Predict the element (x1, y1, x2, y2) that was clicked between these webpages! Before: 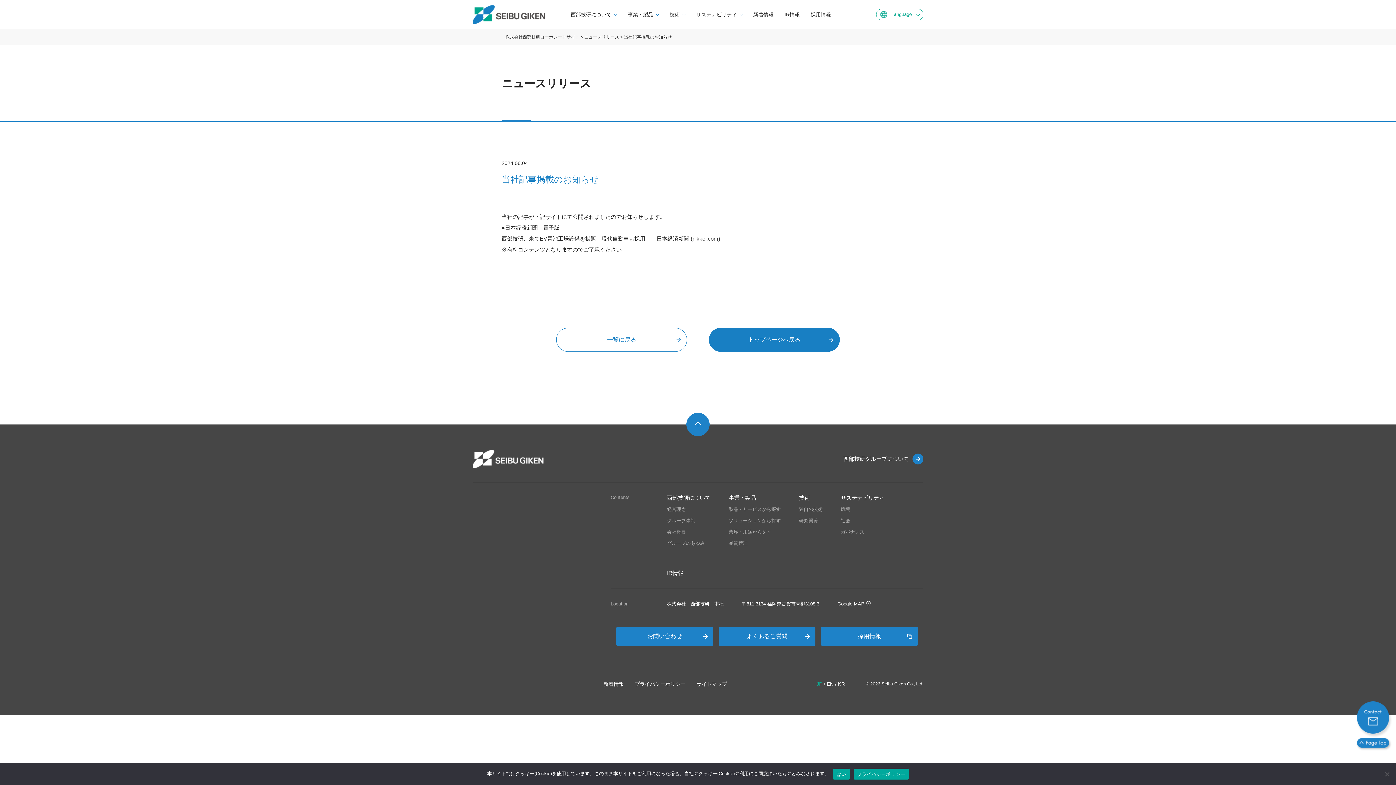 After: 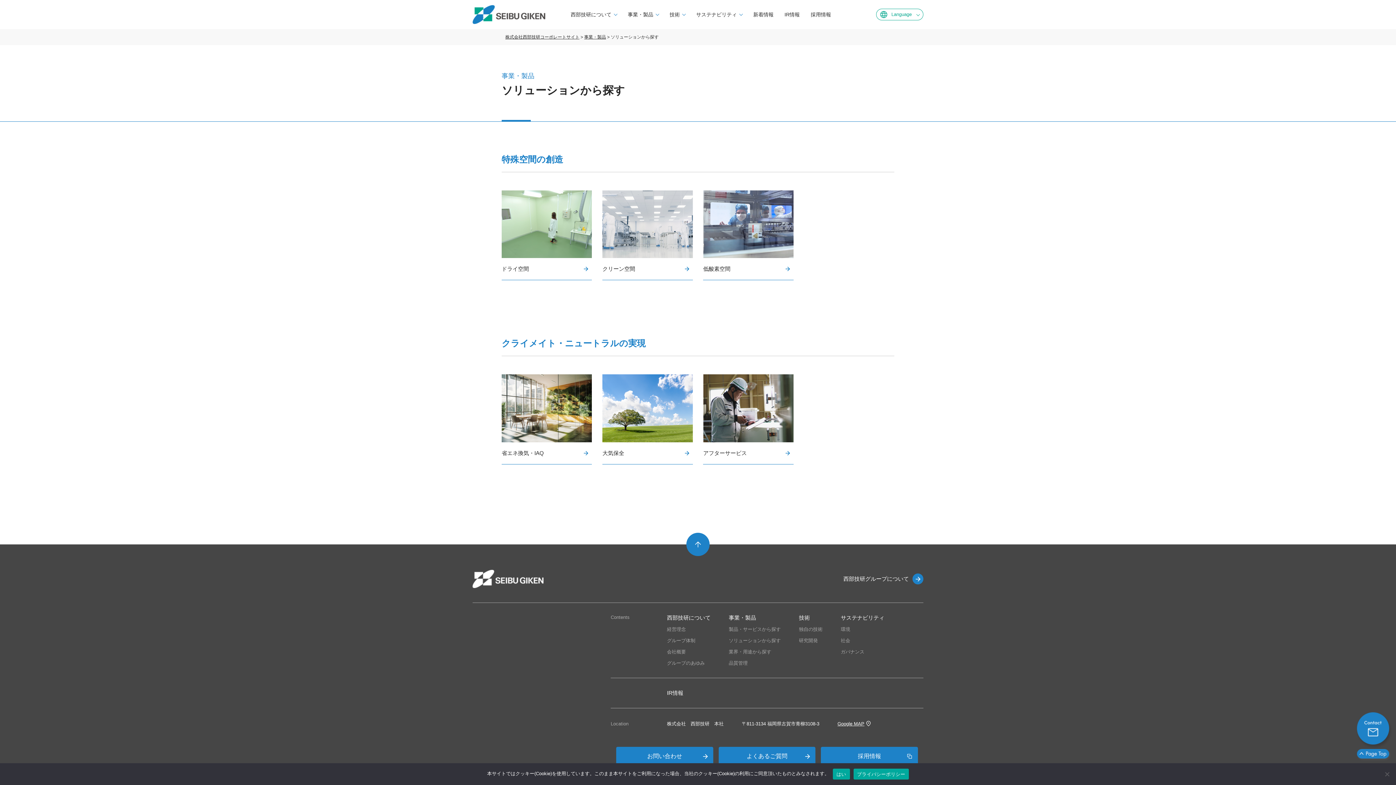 Action: bbox: (729, 518, 781, 523) label: ソリューションから探す